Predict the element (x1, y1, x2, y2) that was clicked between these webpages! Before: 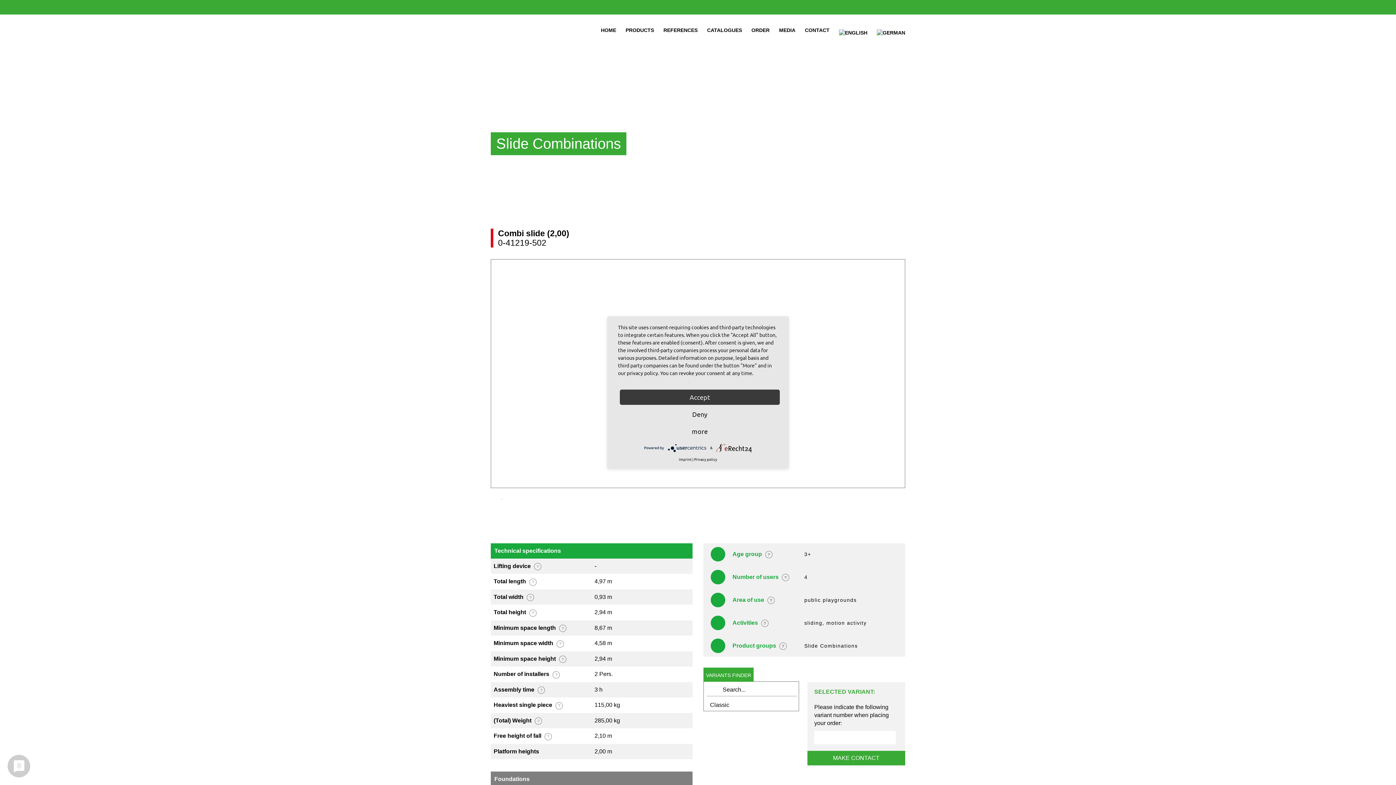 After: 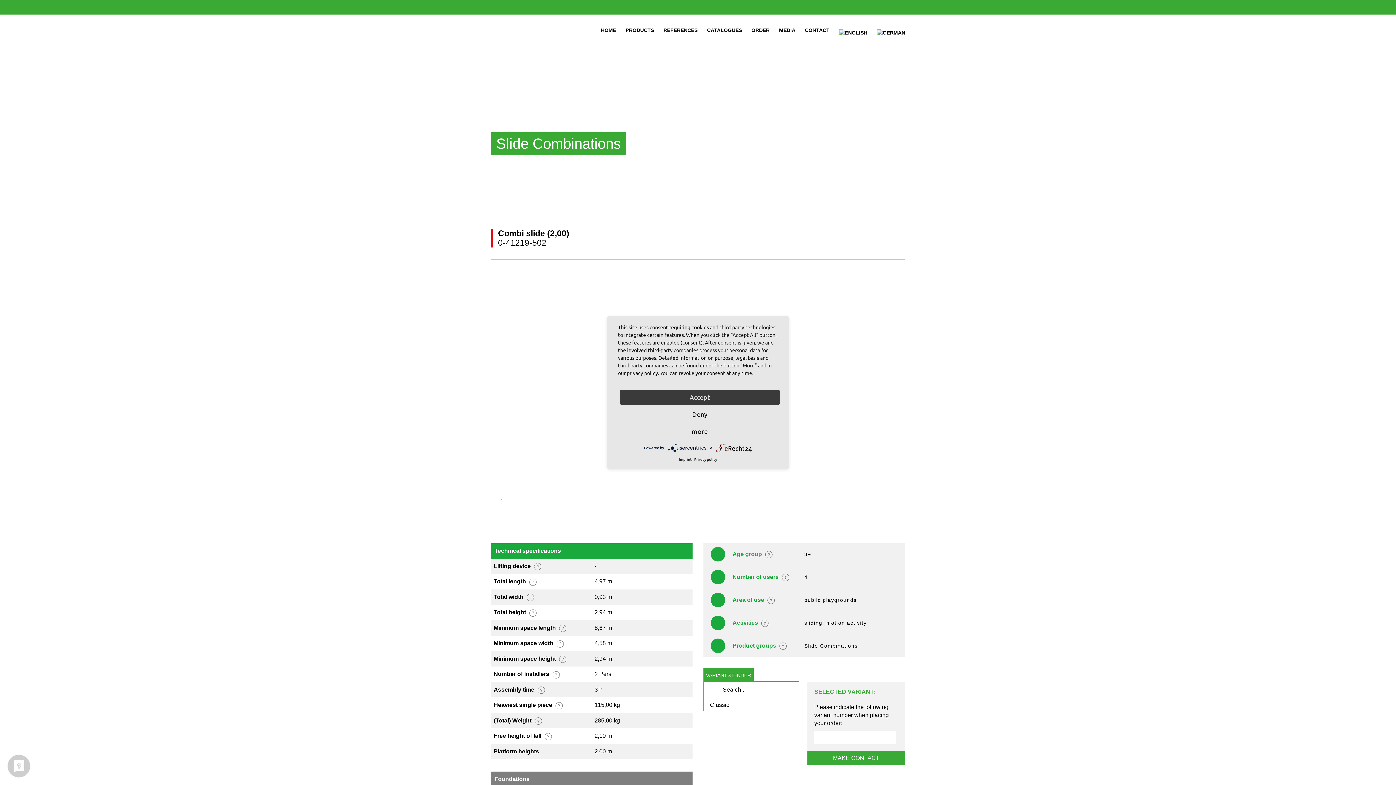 Action: bbox: (898, 504, 905, 513)